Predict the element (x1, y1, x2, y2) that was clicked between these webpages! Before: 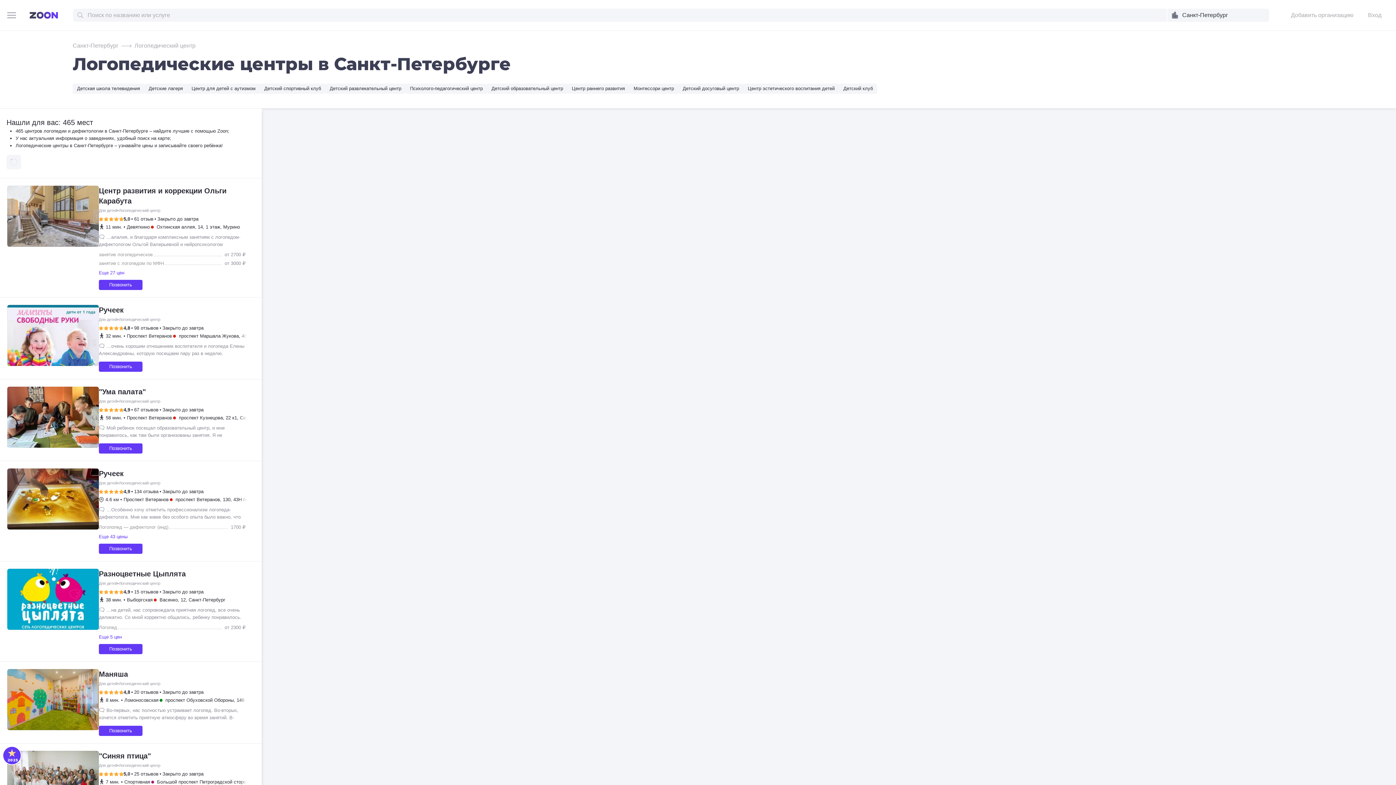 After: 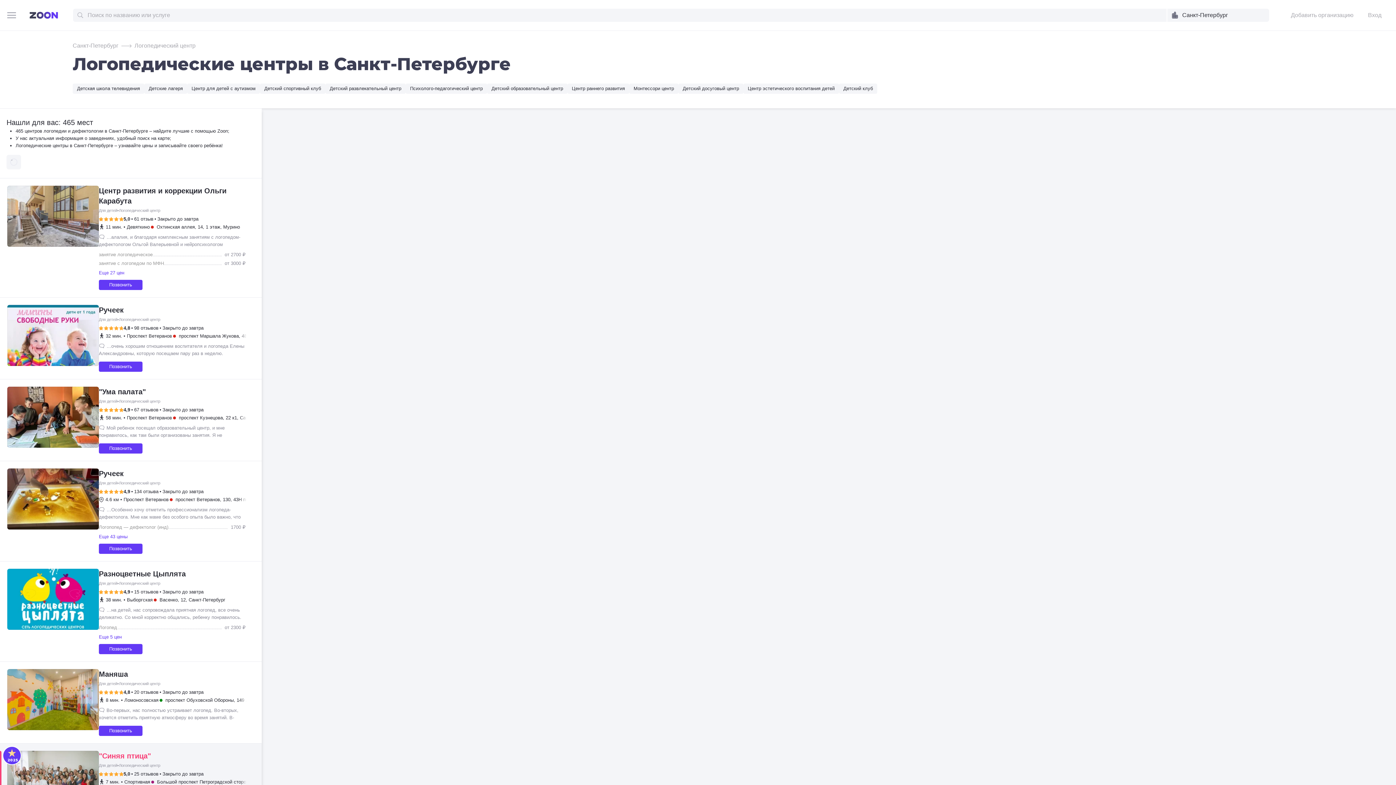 Action: bbox: (98, 752, 150, 760) label: "Синяя птица"